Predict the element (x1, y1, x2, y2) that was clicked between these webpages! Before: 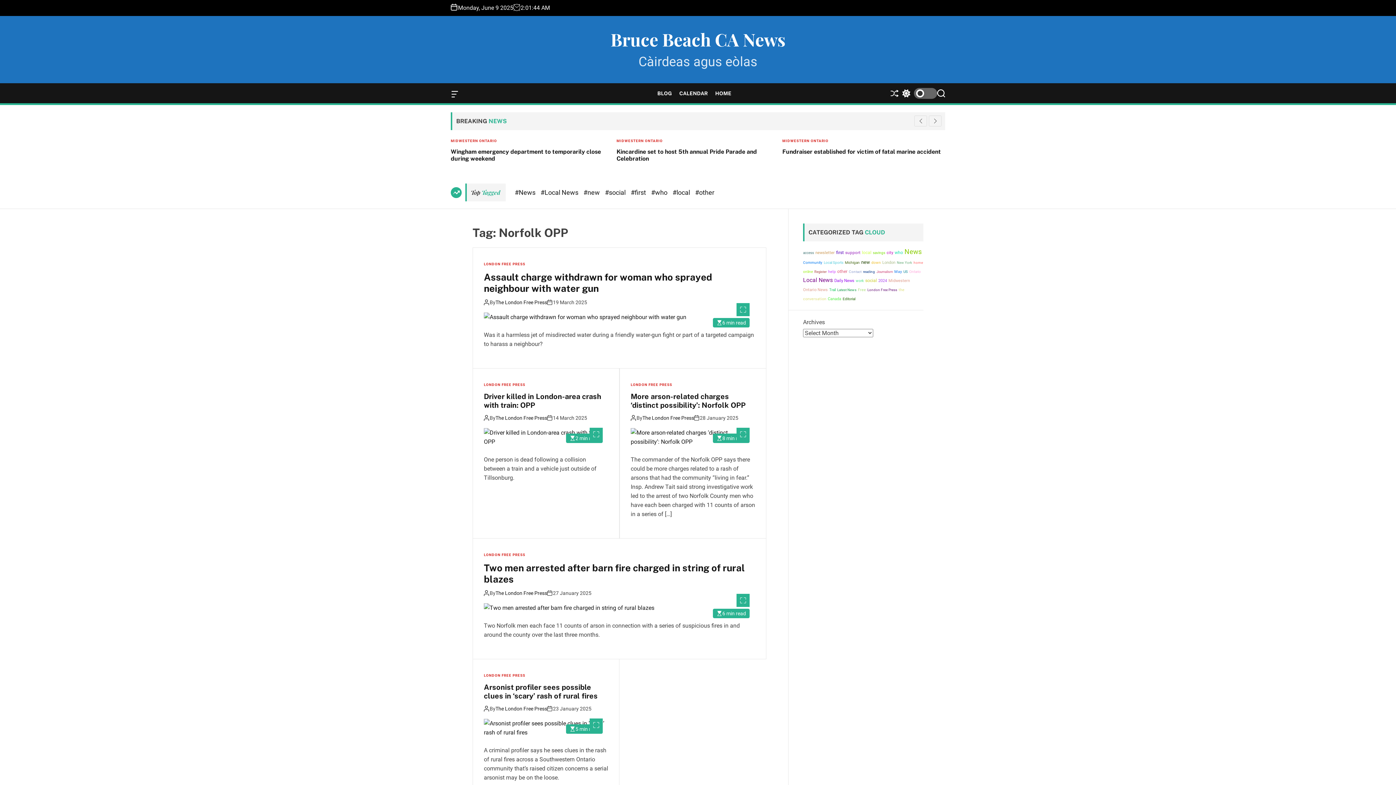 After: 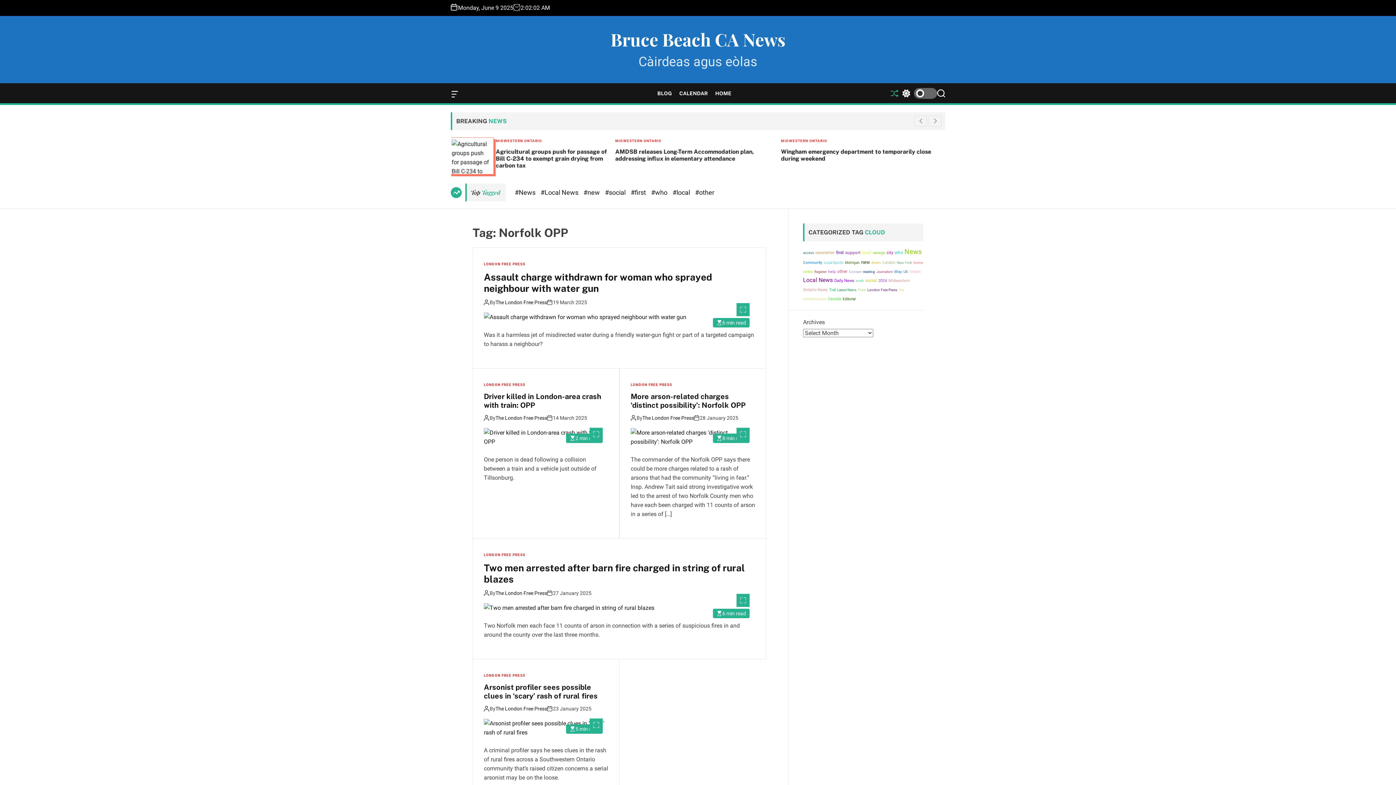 Action: bbox: (890, 83, 898, 103) label: Shuffle